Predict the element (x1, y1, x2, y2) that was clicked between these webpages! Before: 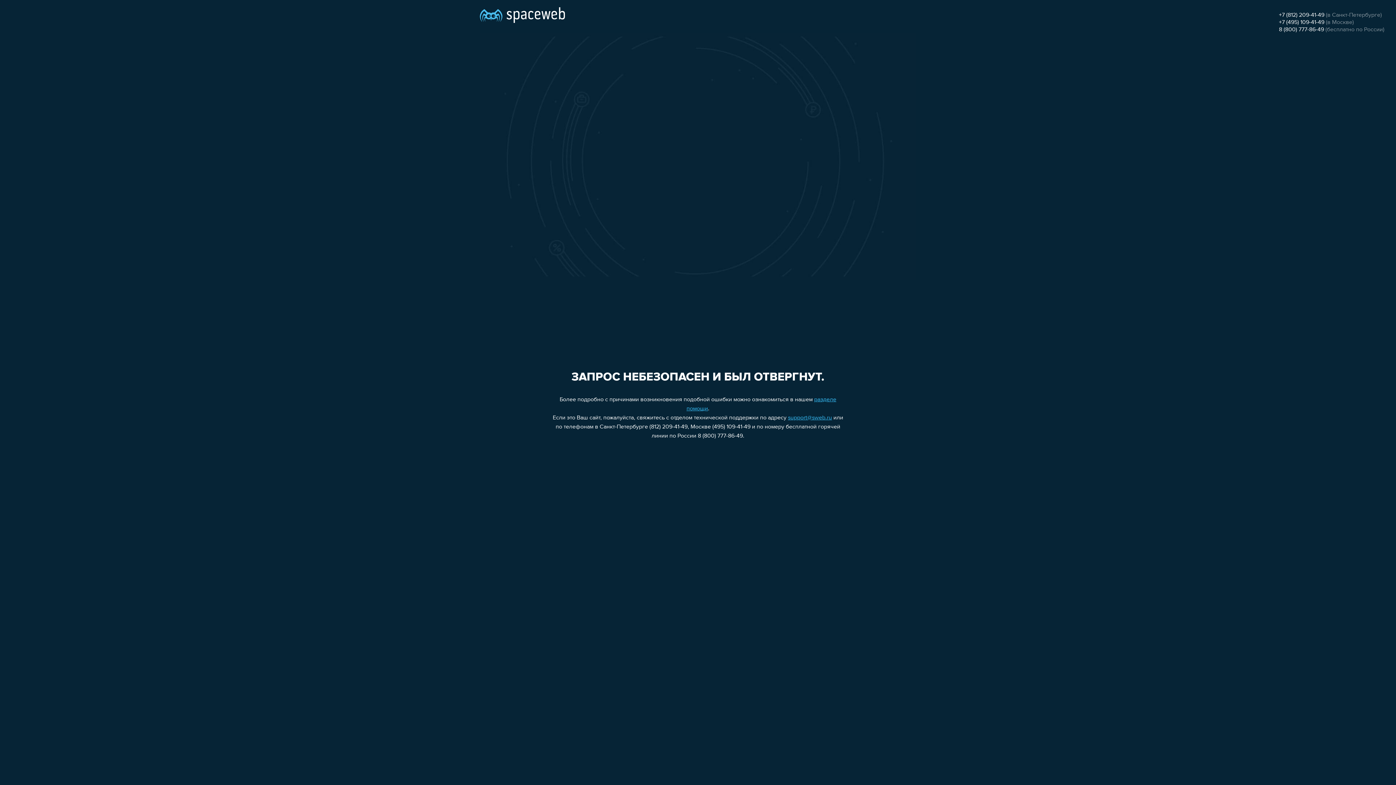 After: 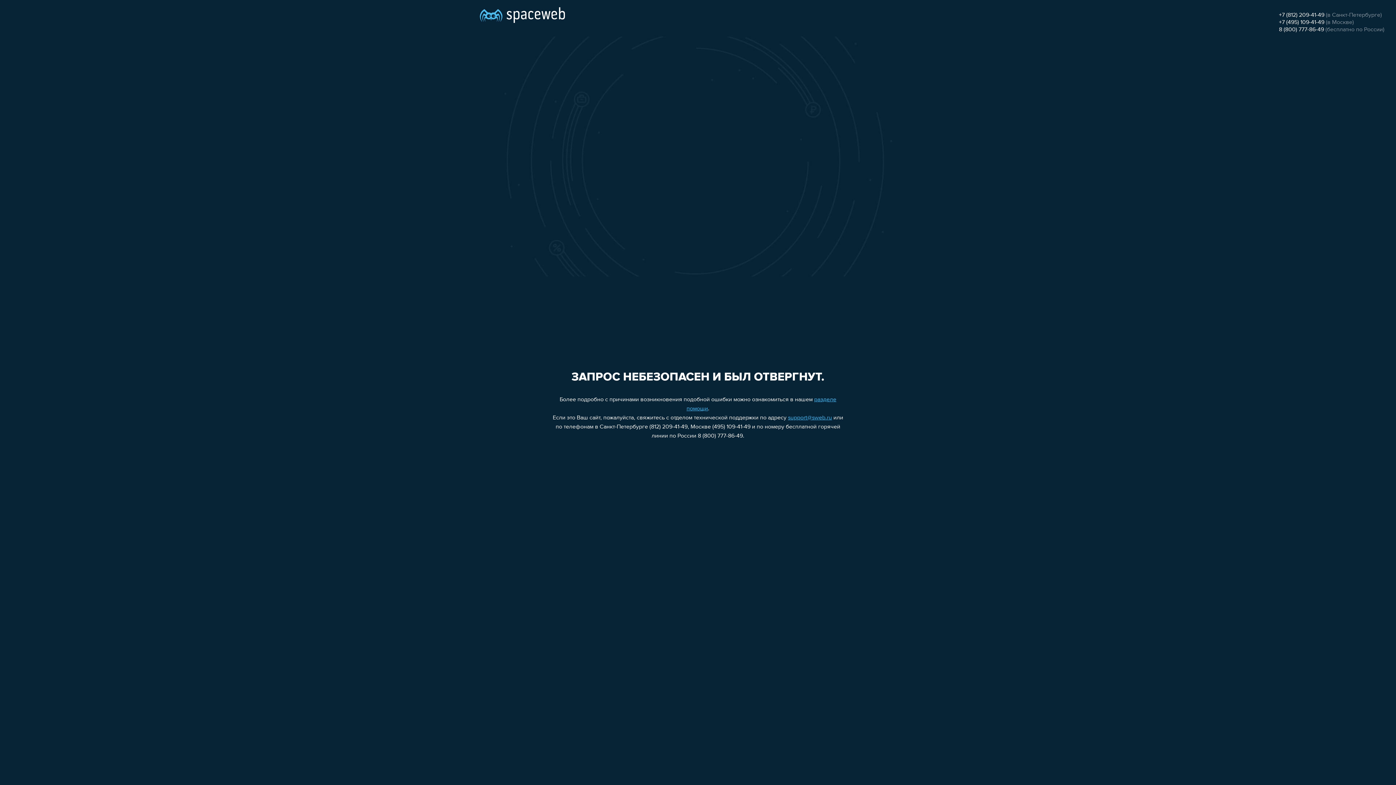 Action: label: +7 (812) 209-41-49 bbox: (1279, 12, 1324, 18)